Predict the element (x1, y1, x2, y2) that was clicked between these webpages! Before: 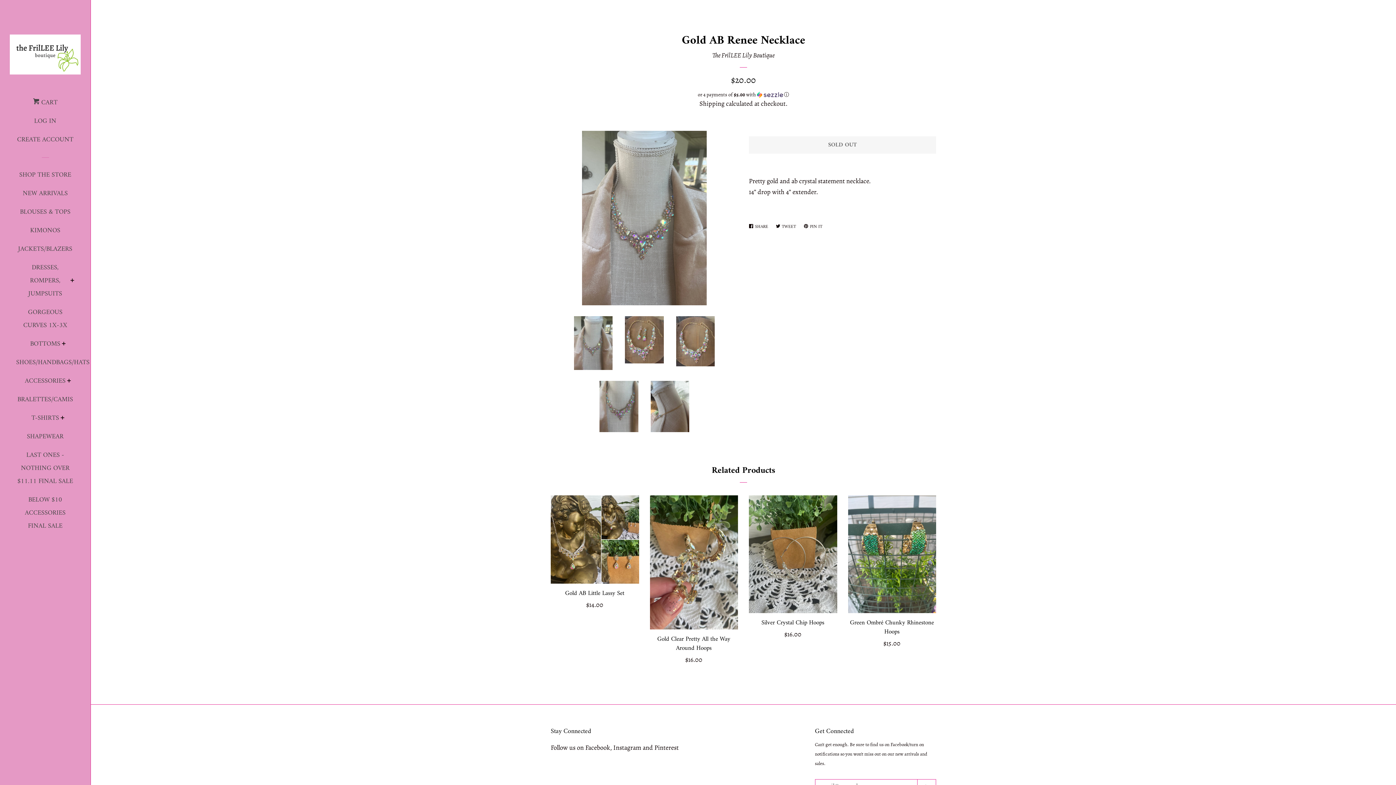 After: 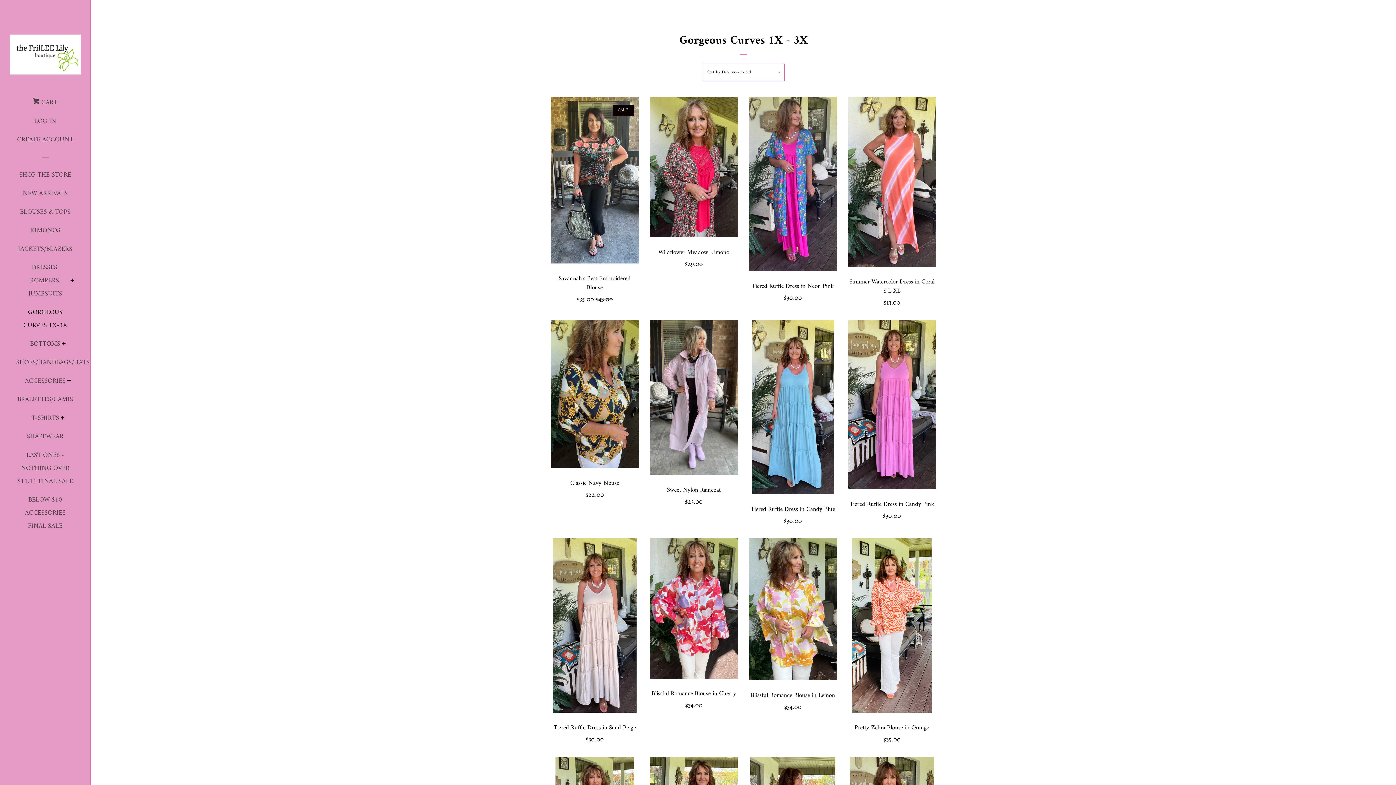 Action: bbox: (16, 306, 74, 337) label: GORGEOUS CURVES 1X-3X